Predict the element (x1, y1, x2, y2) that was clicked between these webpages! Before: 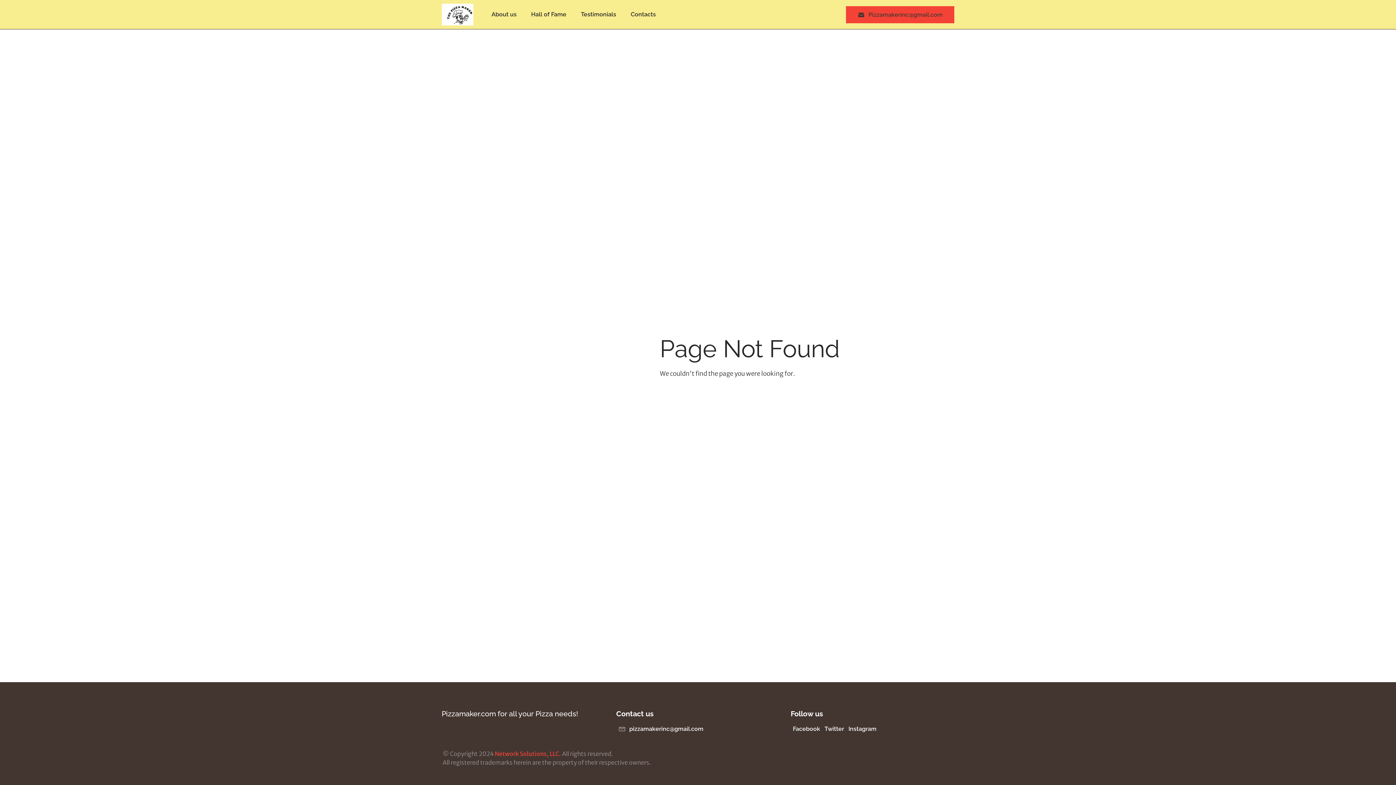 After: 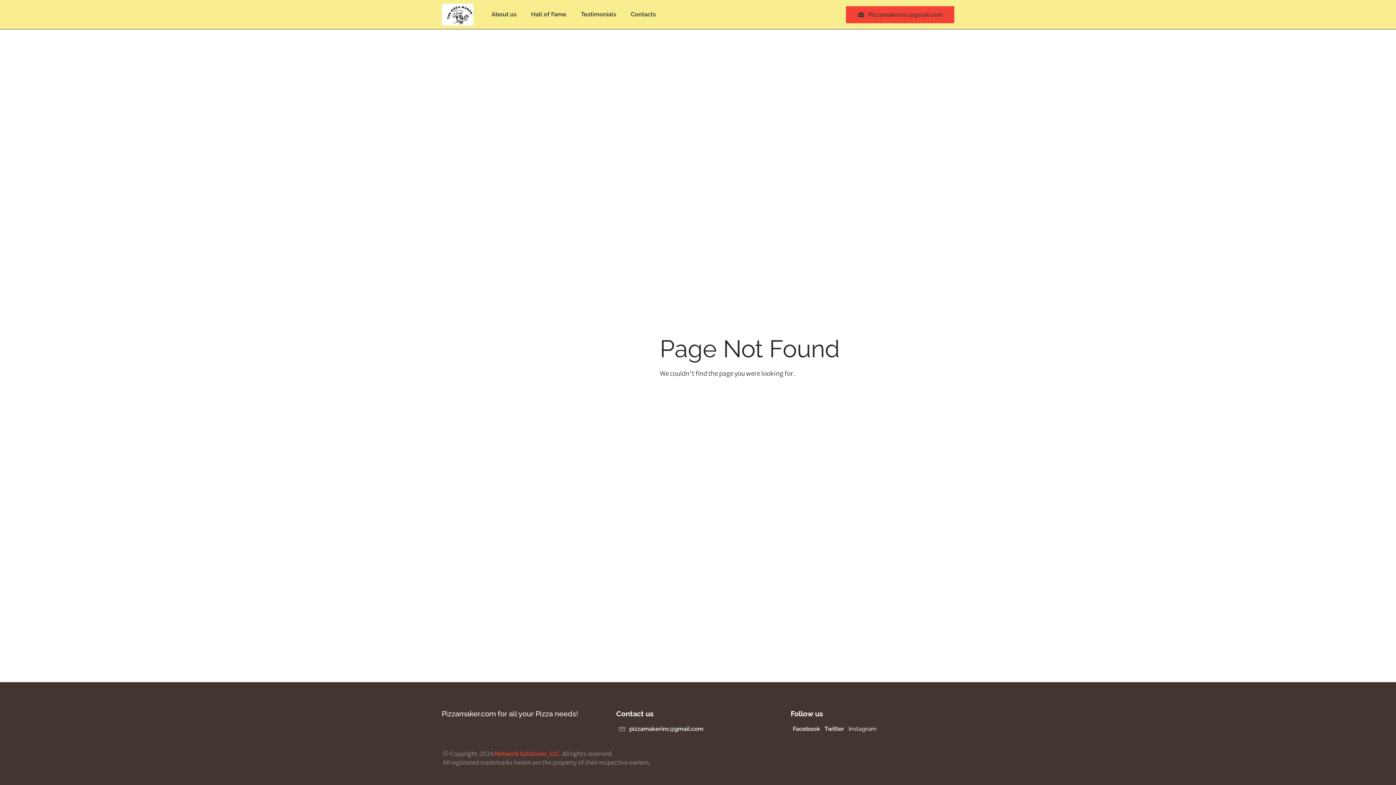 Action: bbox: (846, 723, 878, 735) label: Instagram